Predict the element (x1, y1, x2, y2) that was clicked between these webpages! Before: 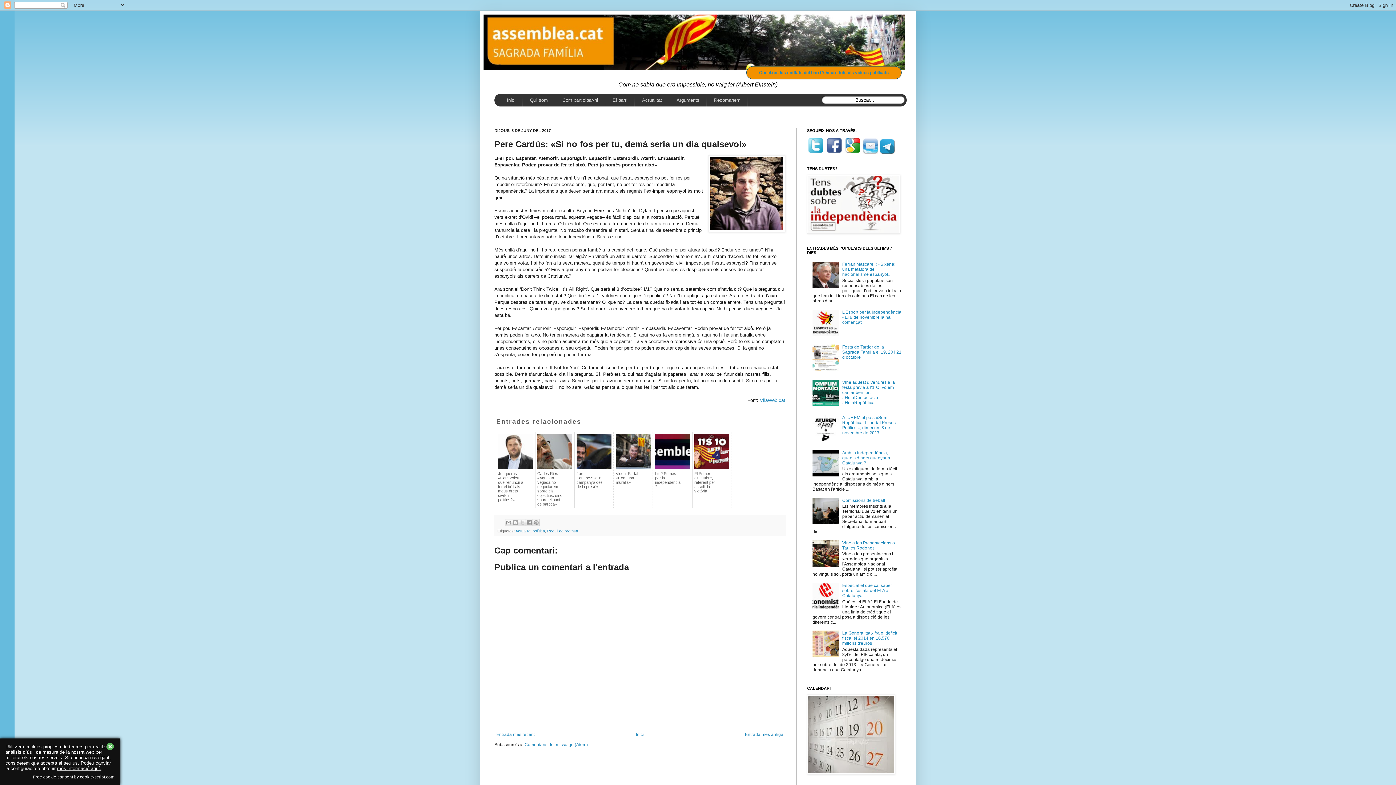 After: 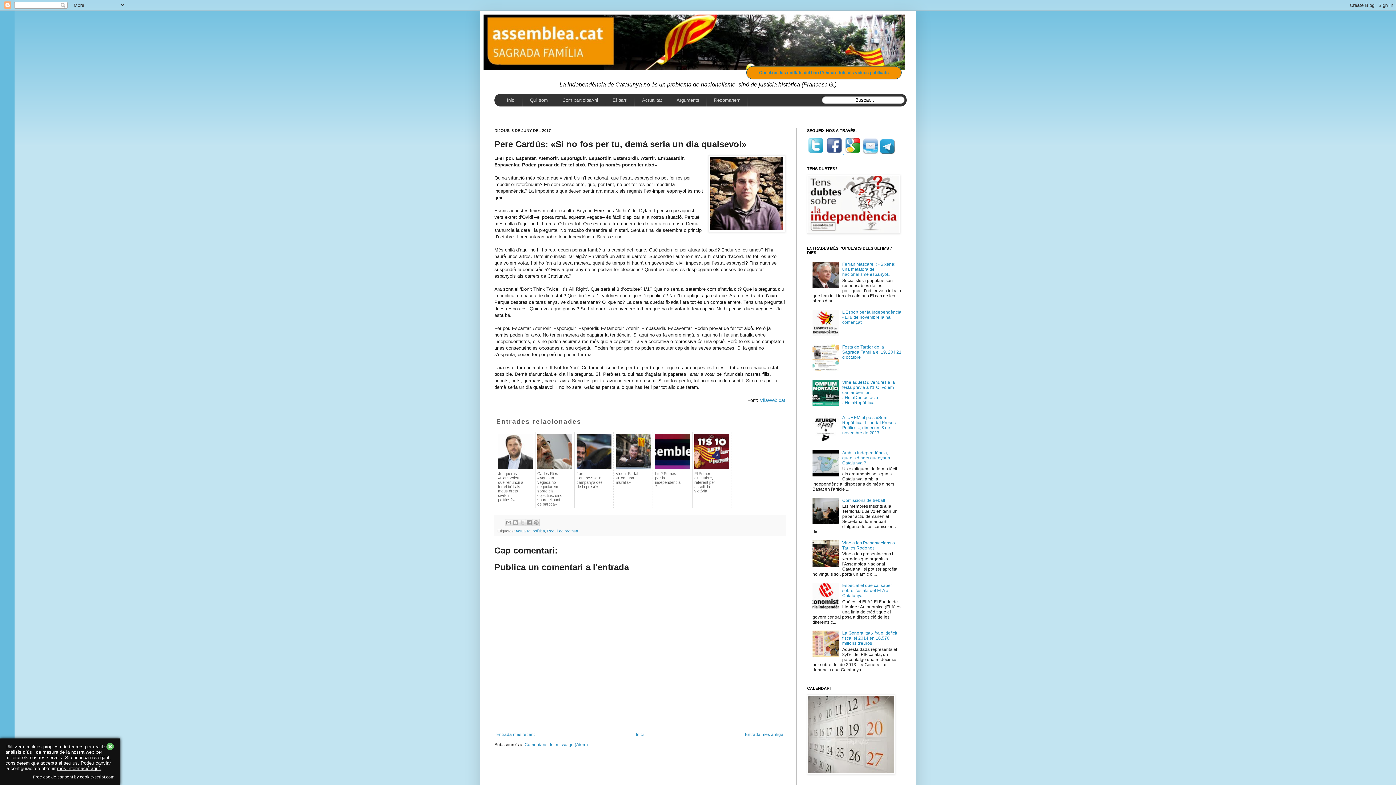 Action: label:   bbox: (825, 150, 844, 155)